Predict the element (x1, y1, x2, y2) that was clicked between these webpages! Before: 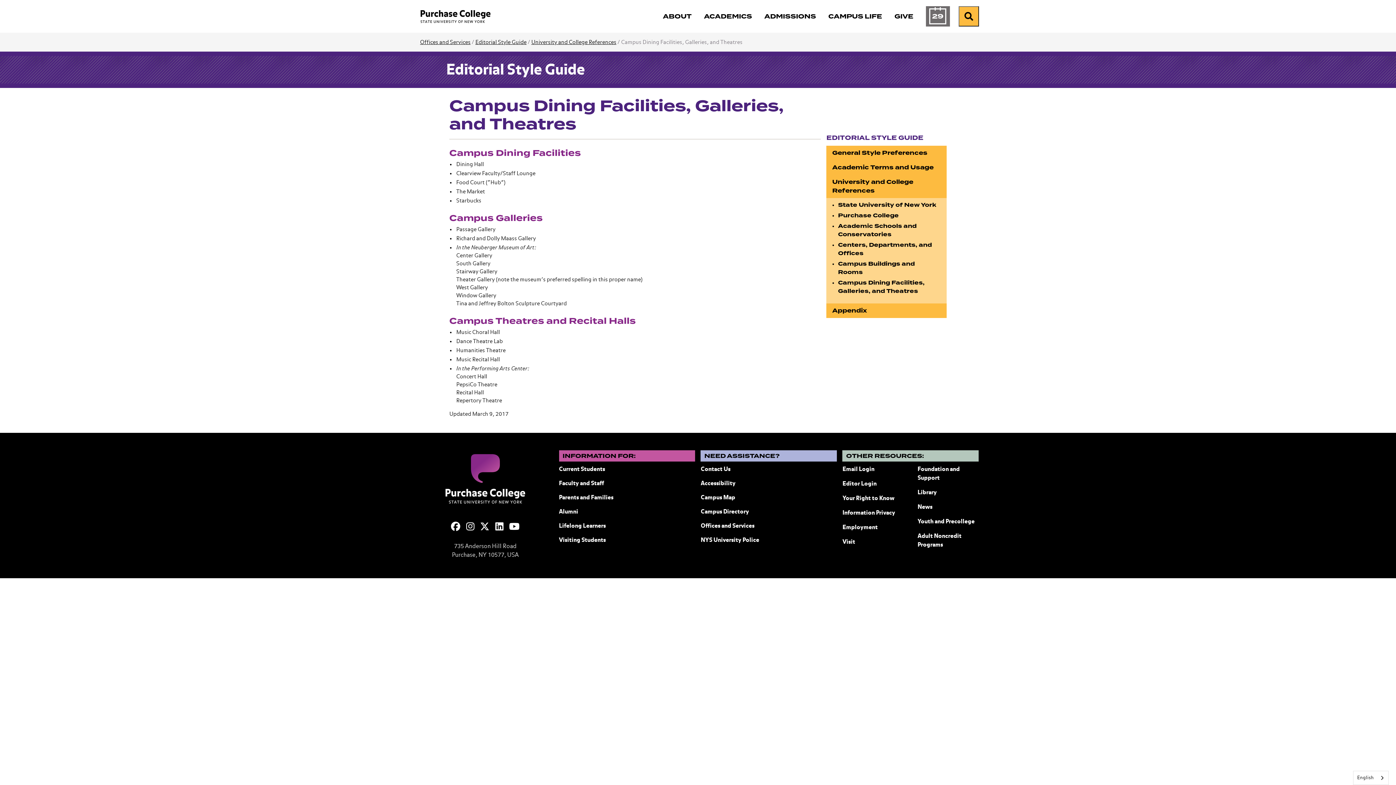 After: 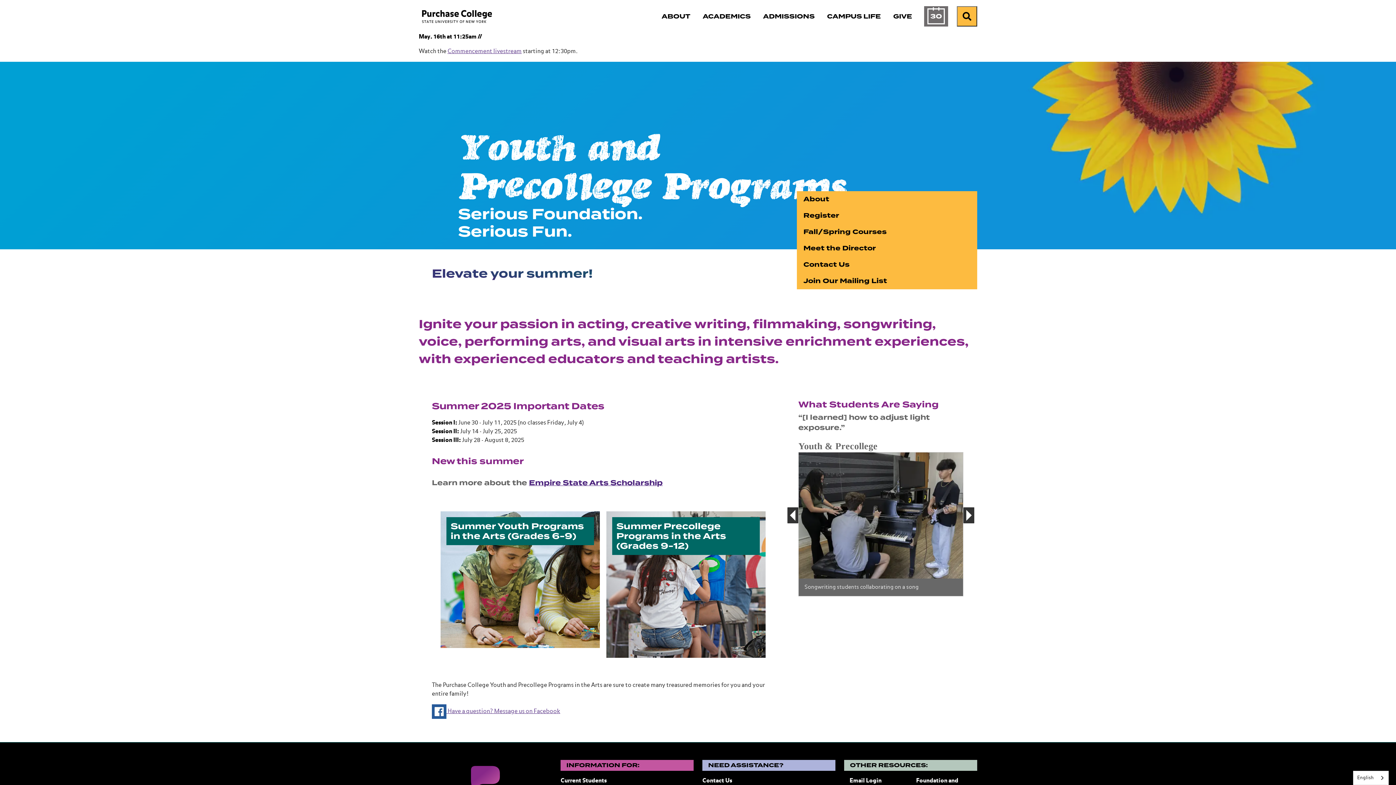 Action: label: Youth and Precollege bbox: (917, 517, 974, 526)